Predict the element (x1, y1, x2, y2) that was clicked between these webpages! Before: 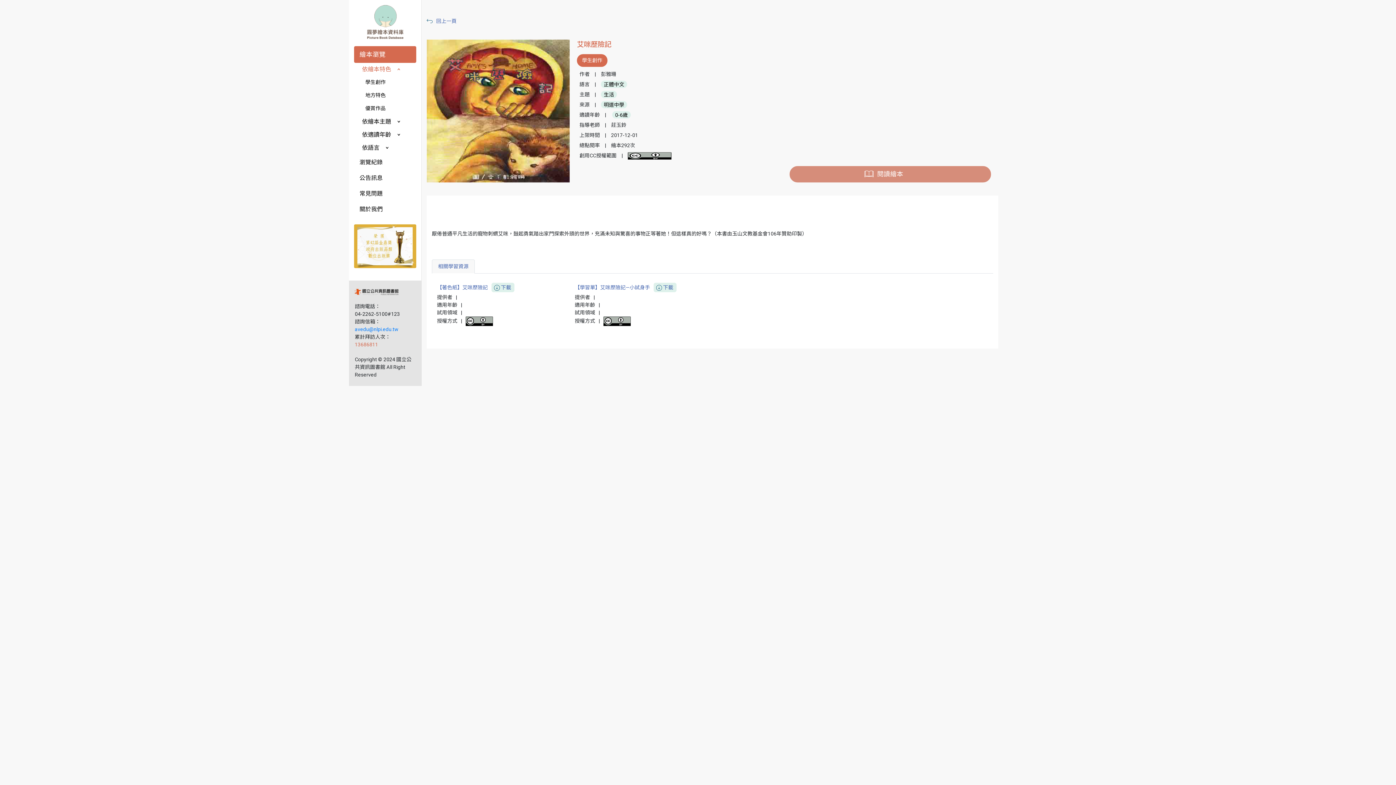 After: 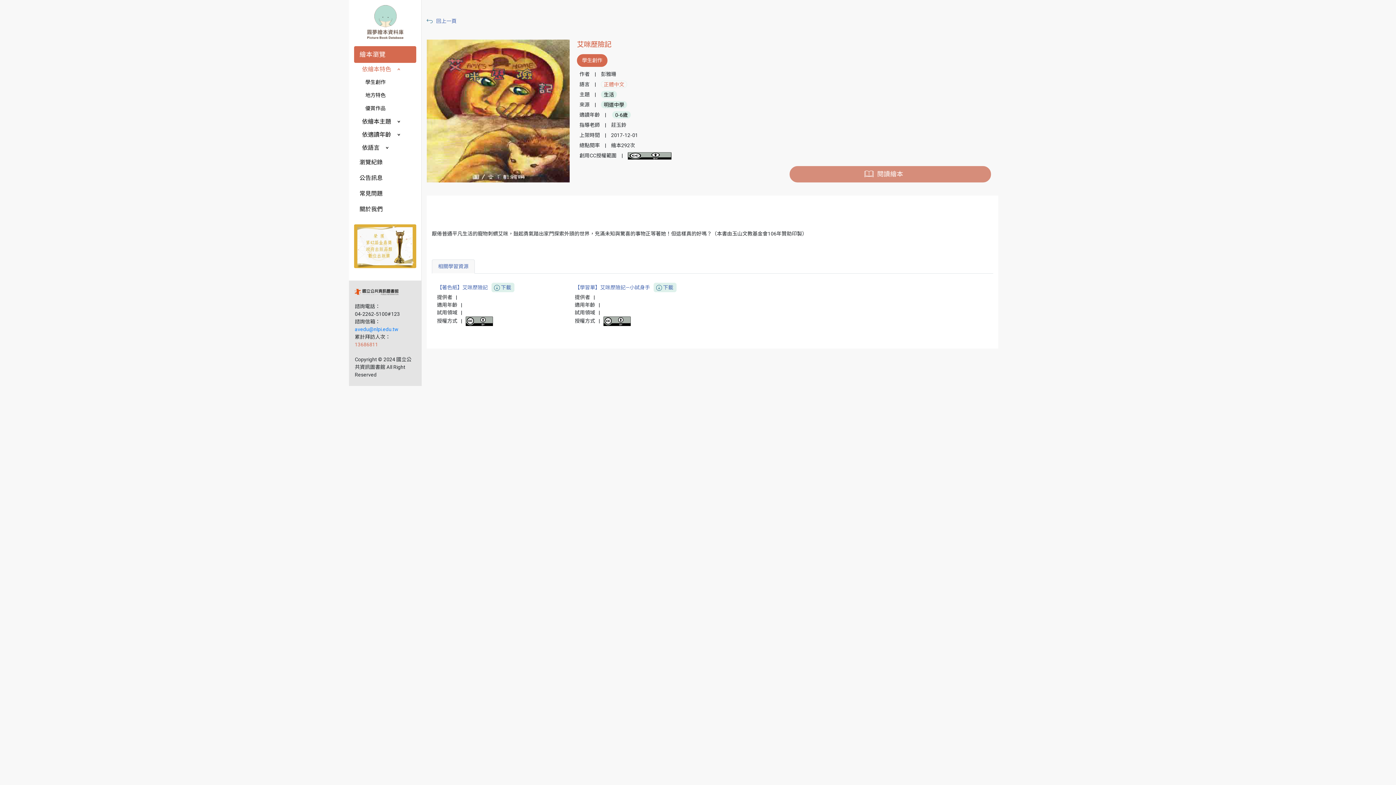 Action: bbox: (601, 80, 627, 88) label: 正體中文